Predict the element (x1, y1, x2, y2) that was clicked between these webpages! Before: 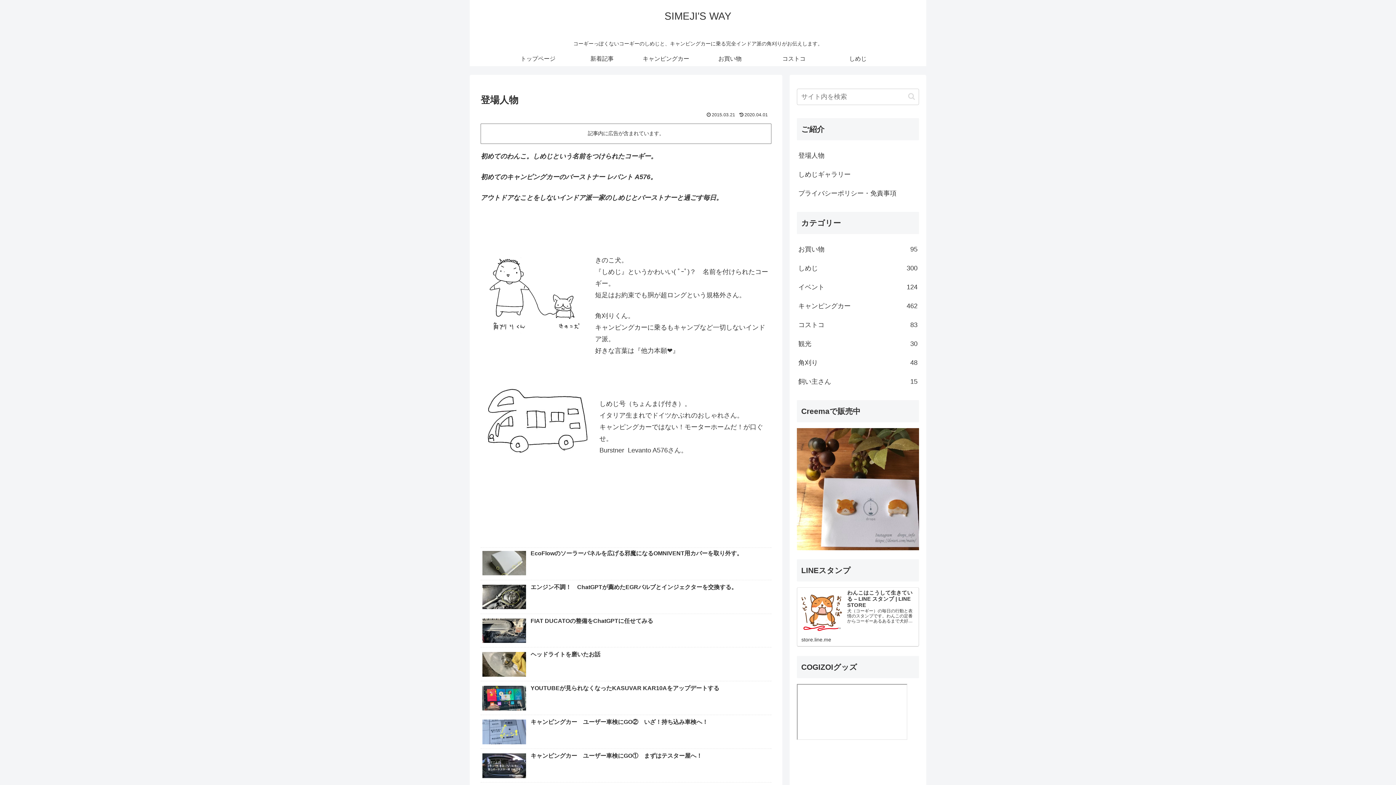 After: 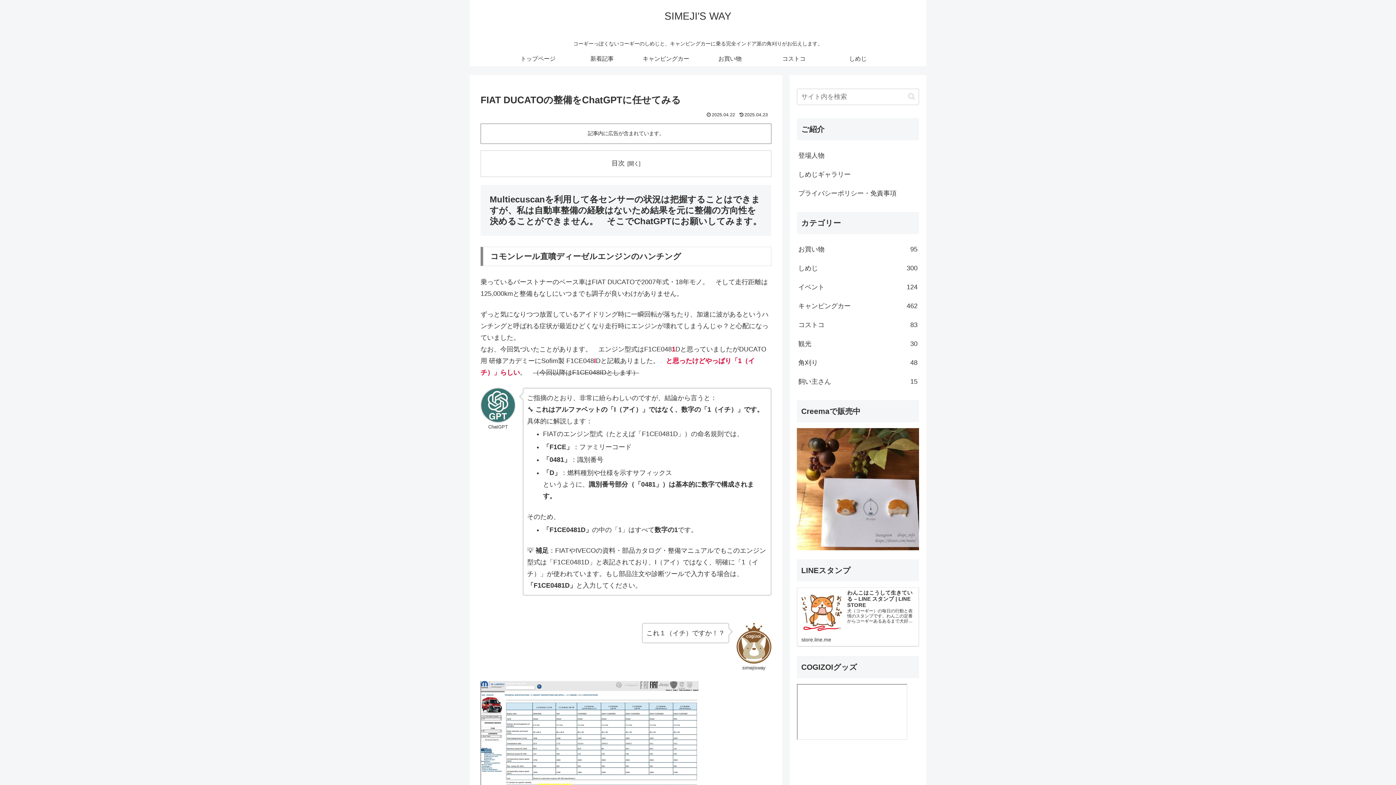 Action: label: FIAT DUCATOの整備をChatGPTに任せてみる bbox: (480, 615, 771, 648)